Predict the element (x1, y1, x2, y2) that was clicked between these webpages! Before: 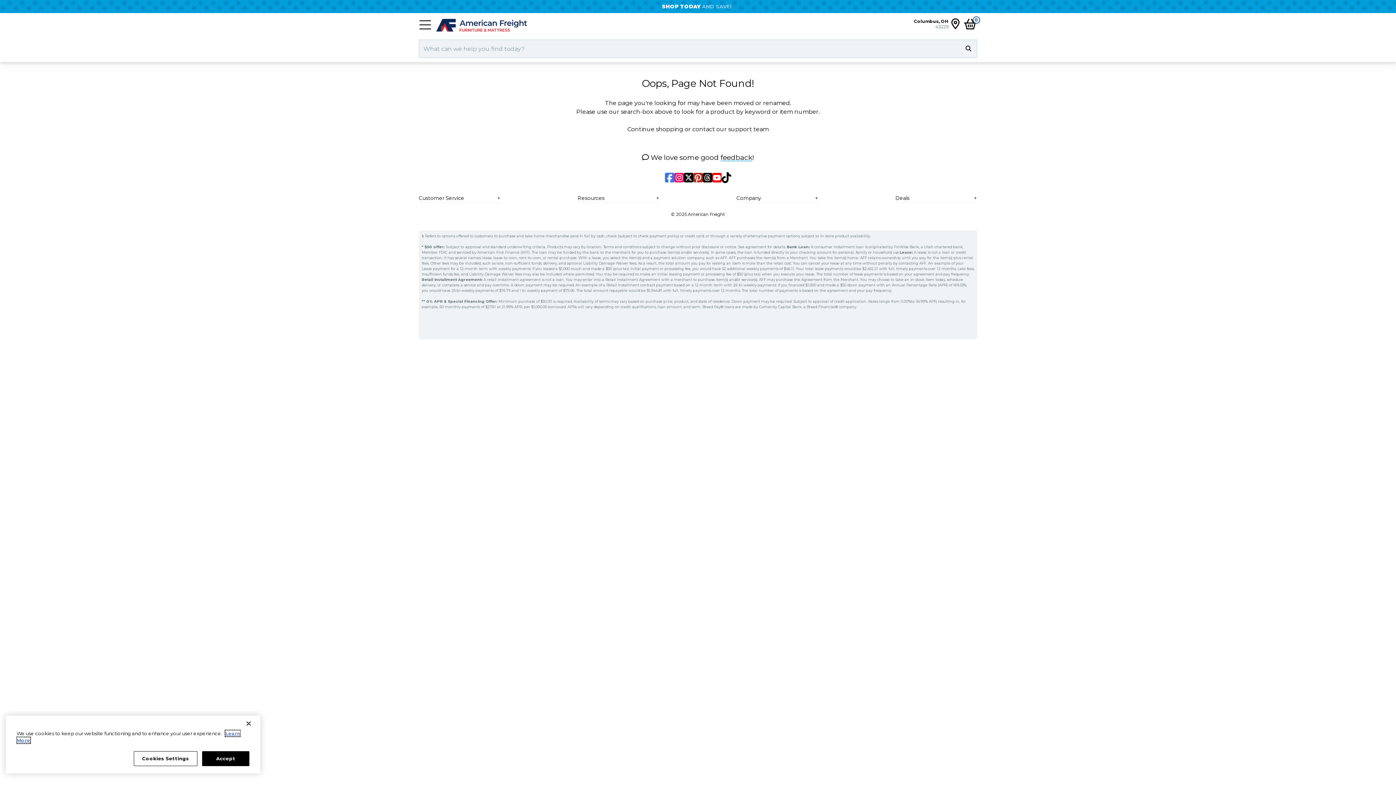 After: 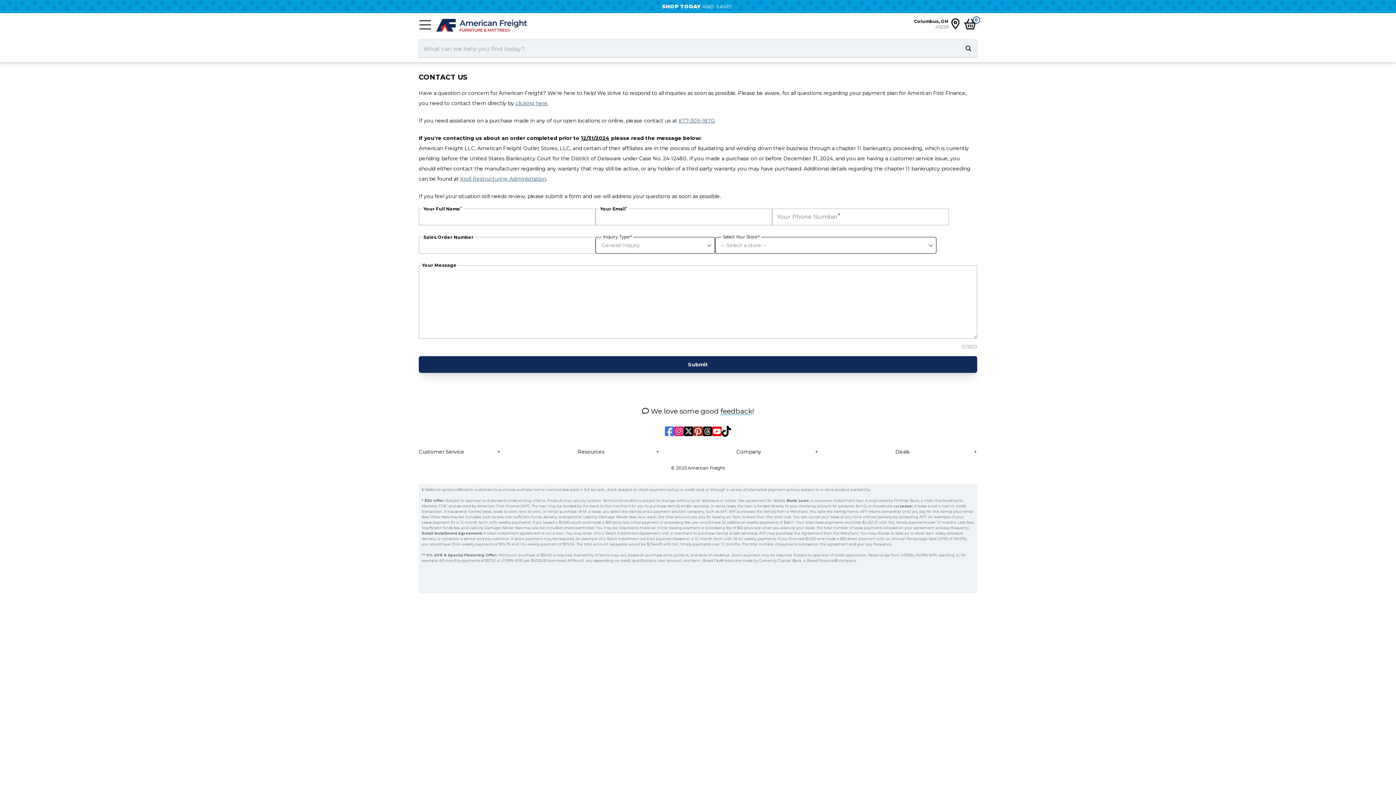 Action: bbox: (720, 153, 752, 161) label: feedback